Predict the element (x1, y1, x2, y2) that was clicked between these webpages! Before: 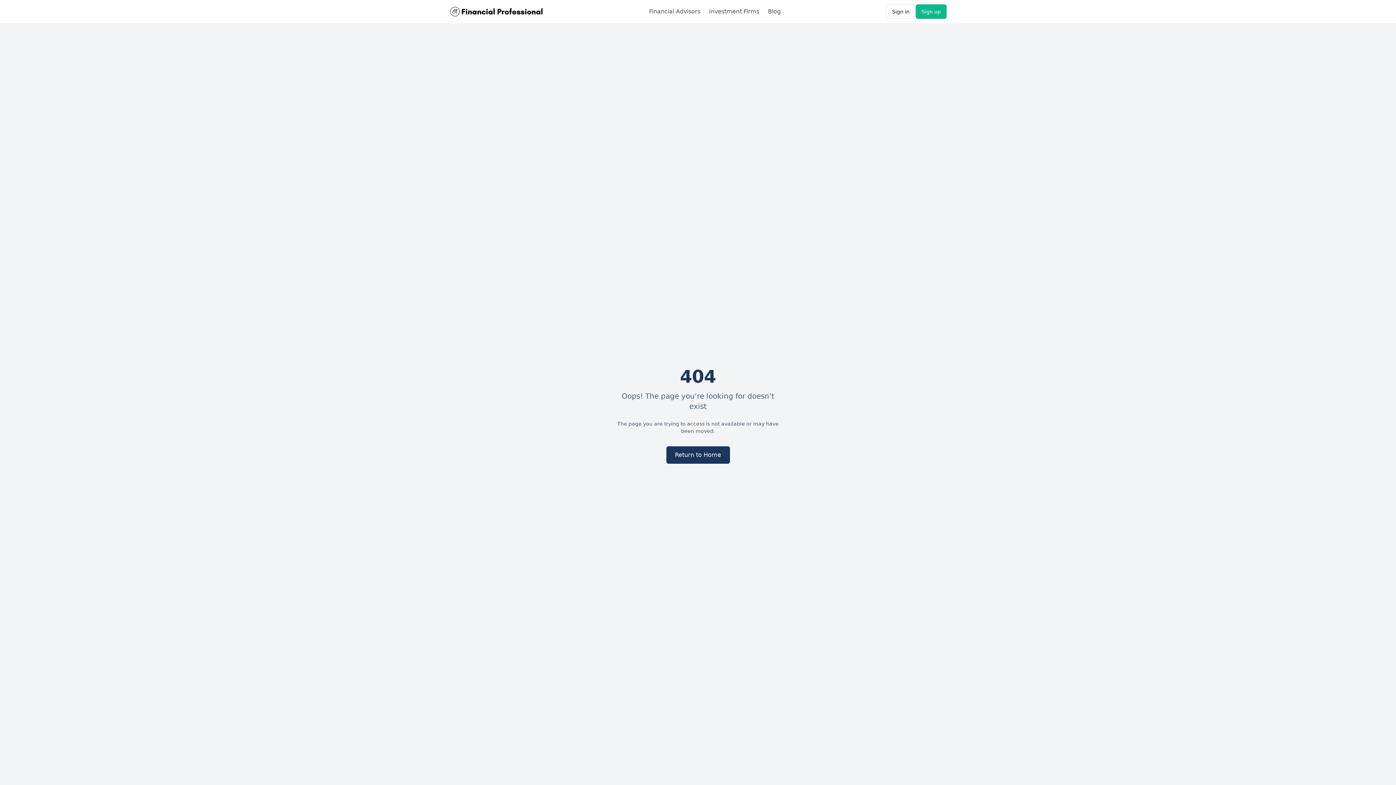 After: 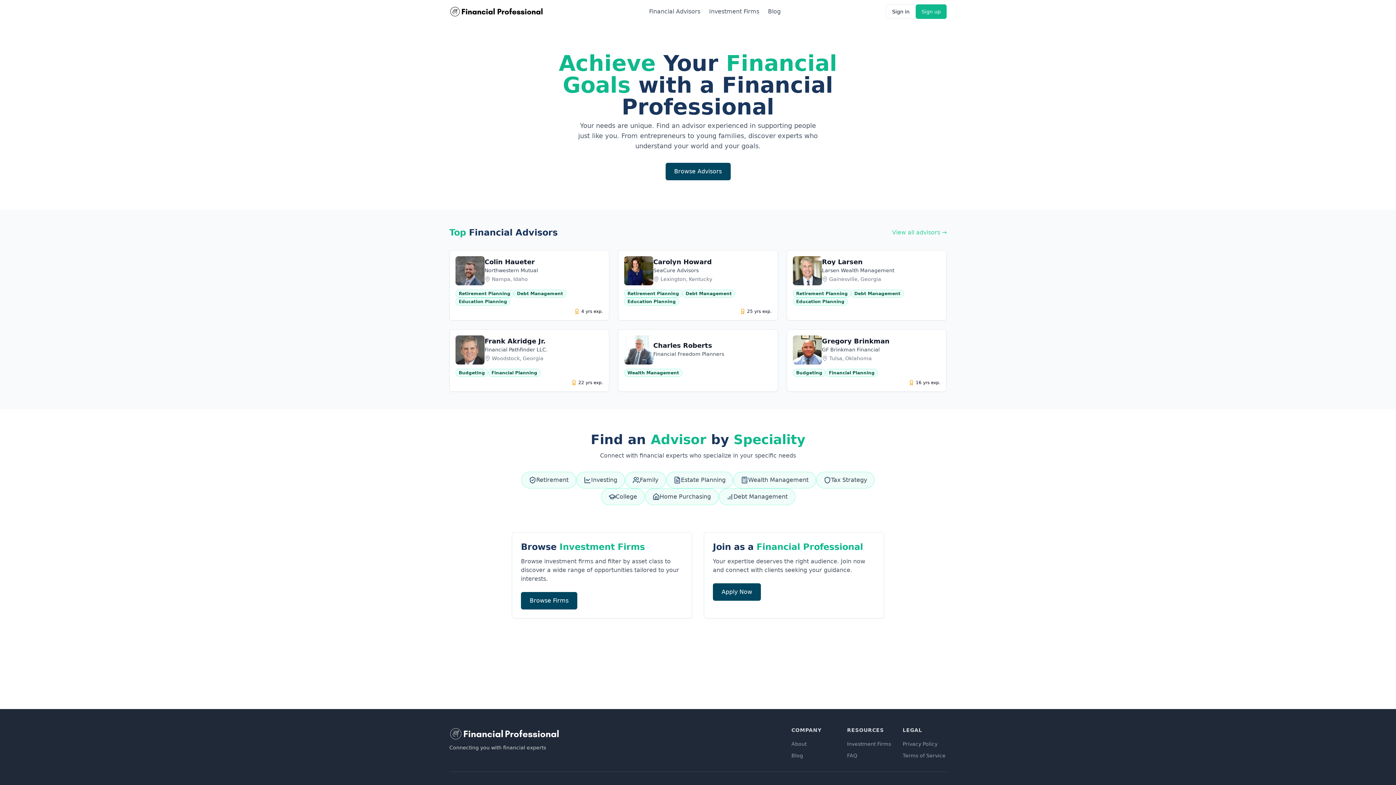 Action: bbox: (666, 446, 730, 464) label: Return to Home